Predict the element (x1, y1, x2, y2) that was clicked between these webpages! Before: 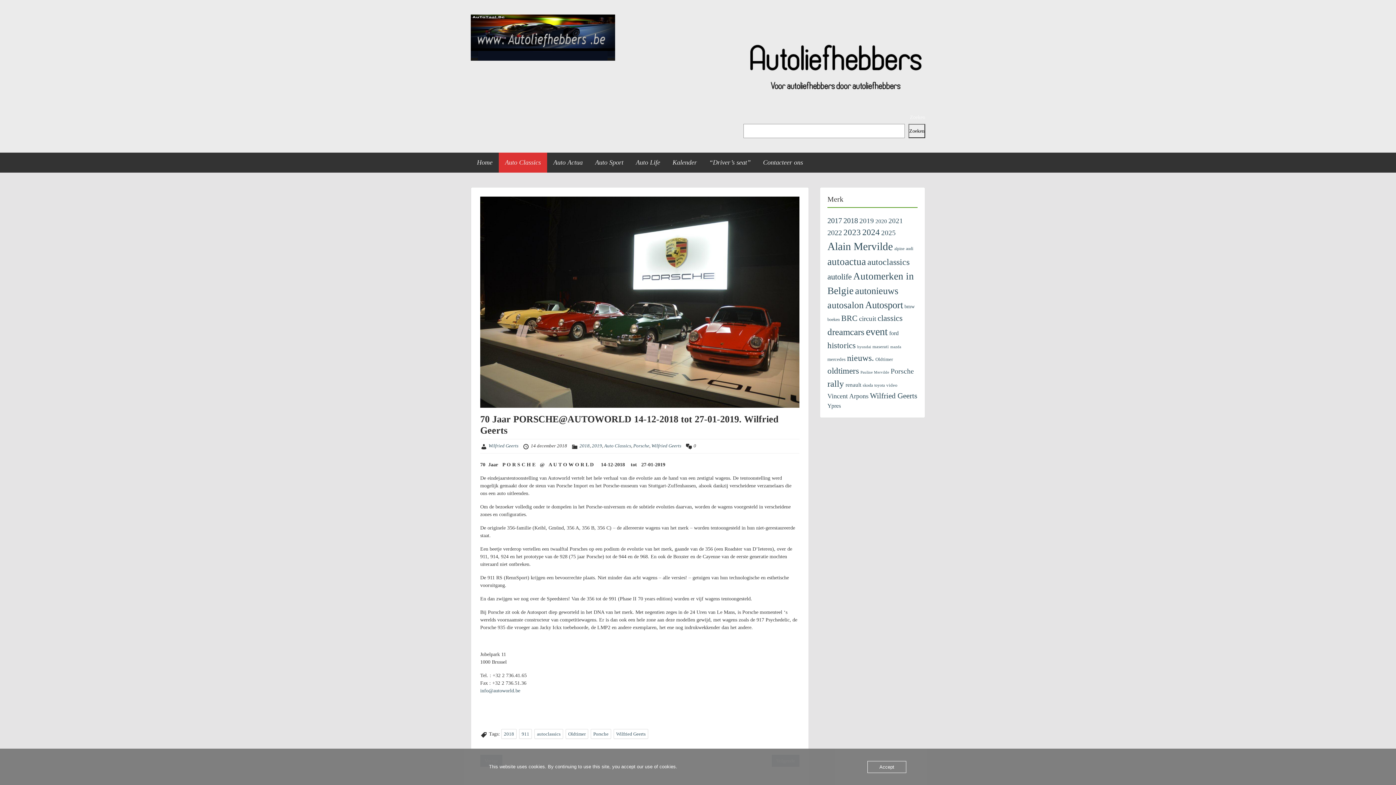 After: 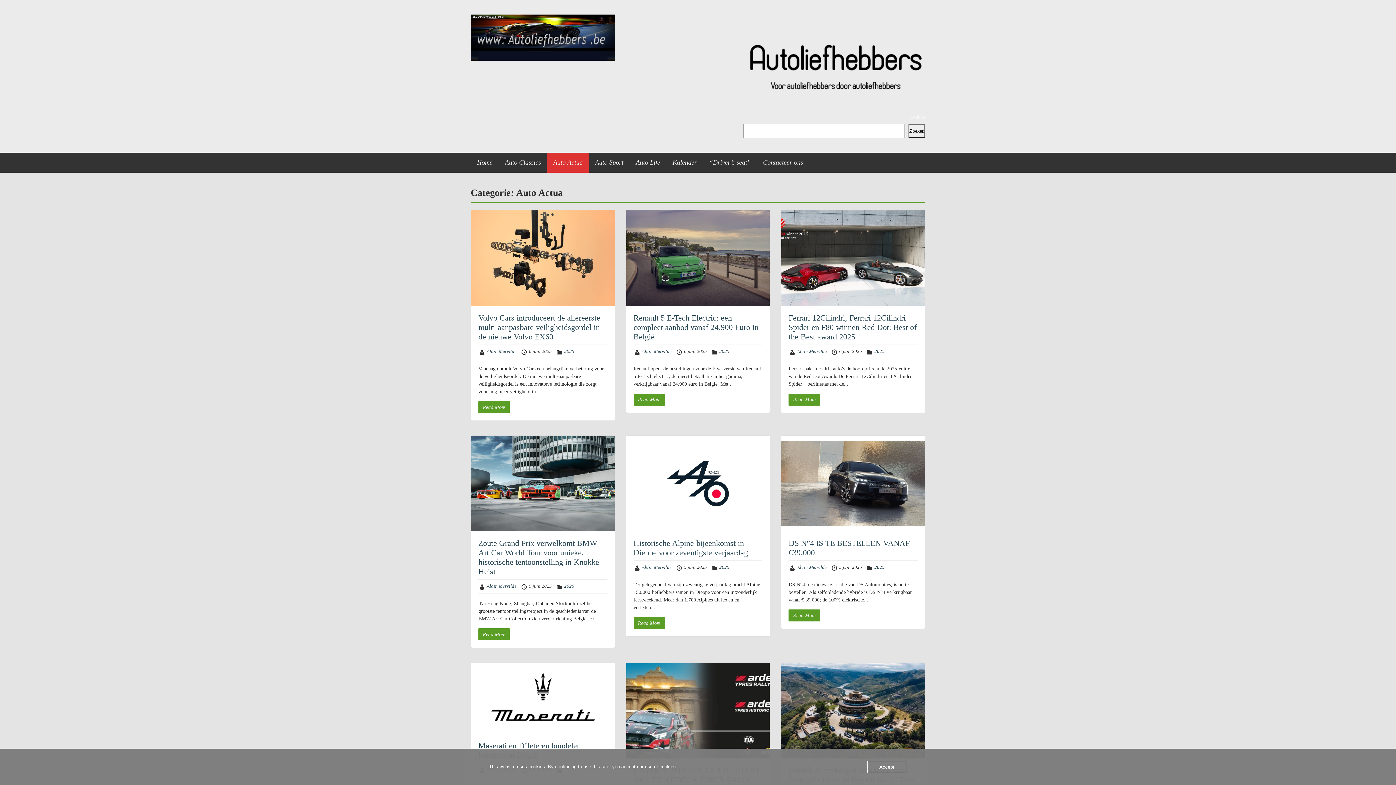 Action: label: Auto Actua bbox: (547, 152, 589, 172)